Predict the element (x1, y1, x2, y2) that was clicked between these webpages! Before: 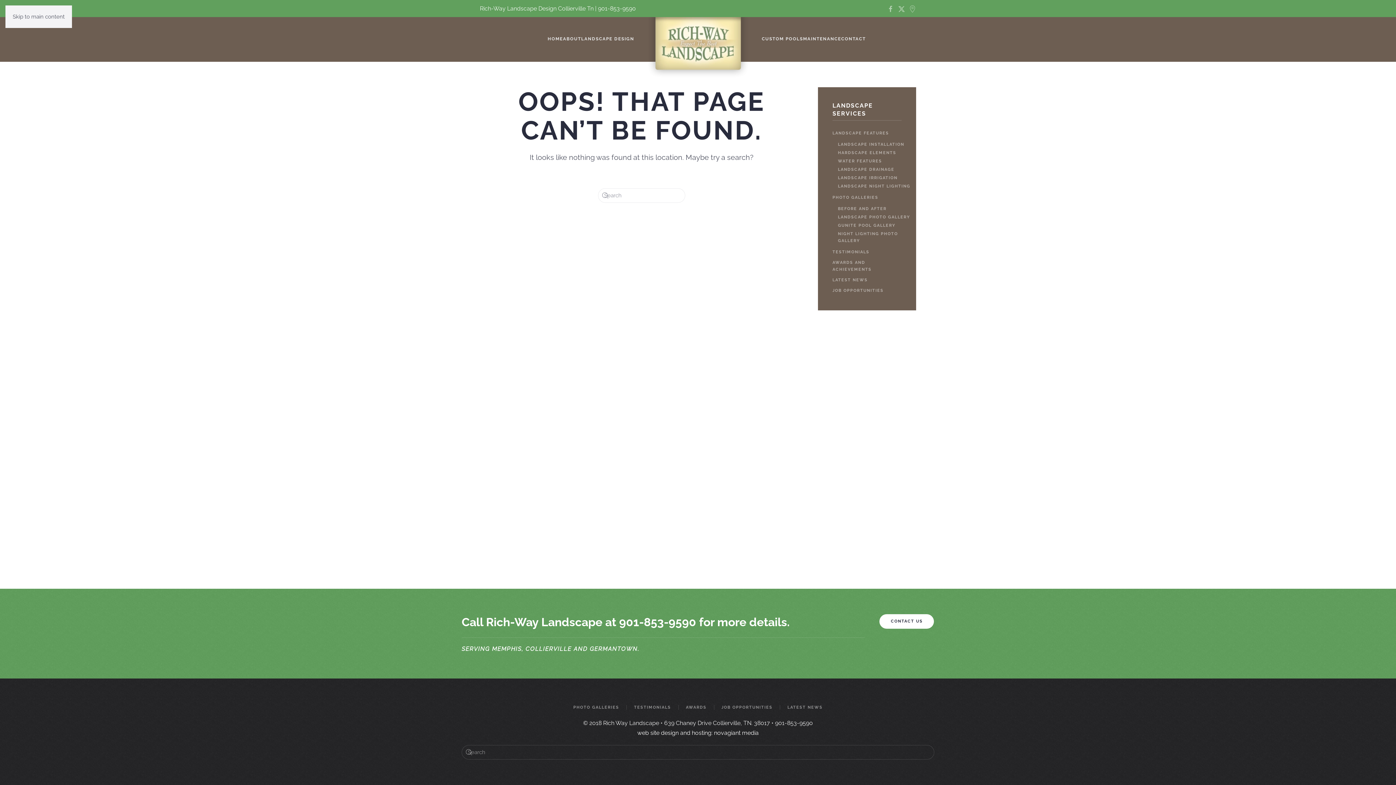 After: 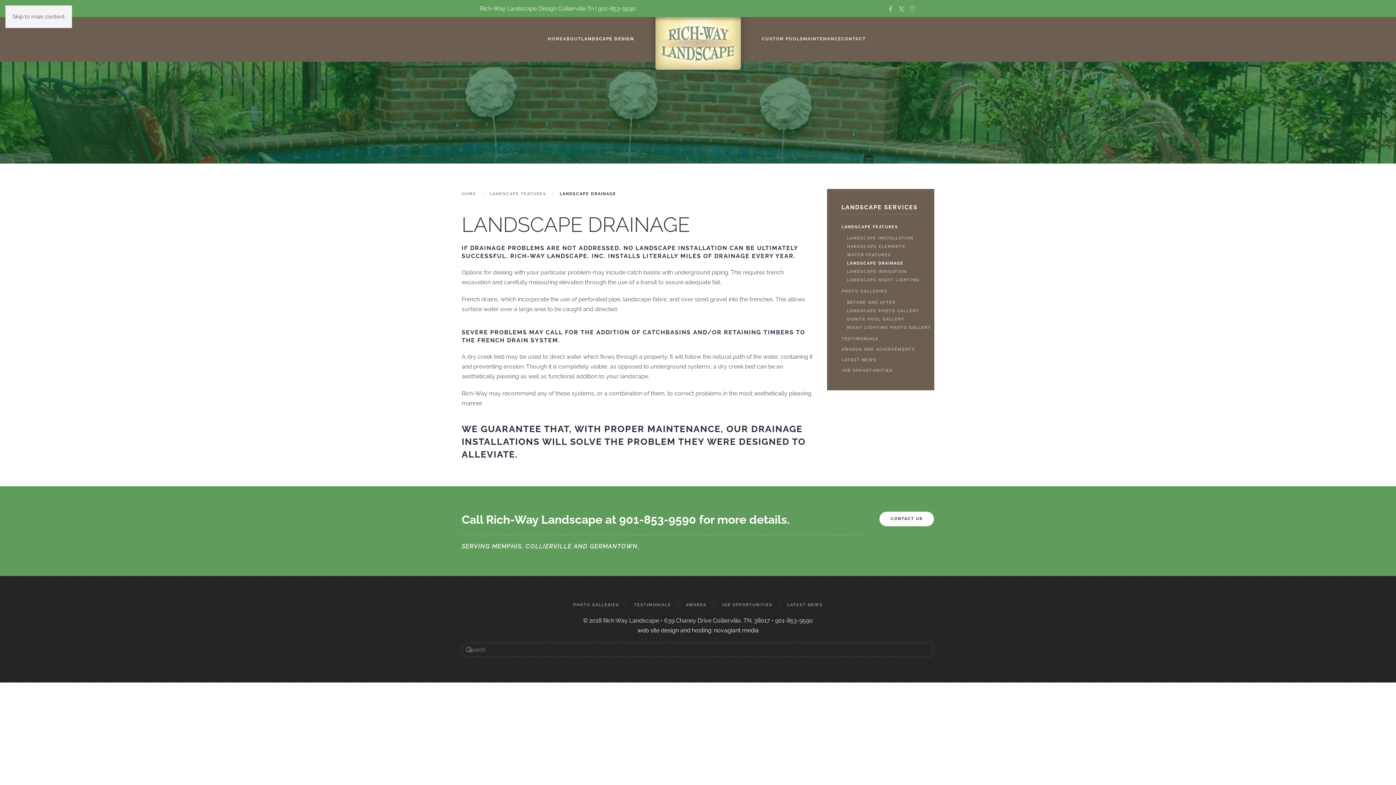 Action: bbox: (838, 165, 916, 173) label: LANDSCAPE DRAINAGE